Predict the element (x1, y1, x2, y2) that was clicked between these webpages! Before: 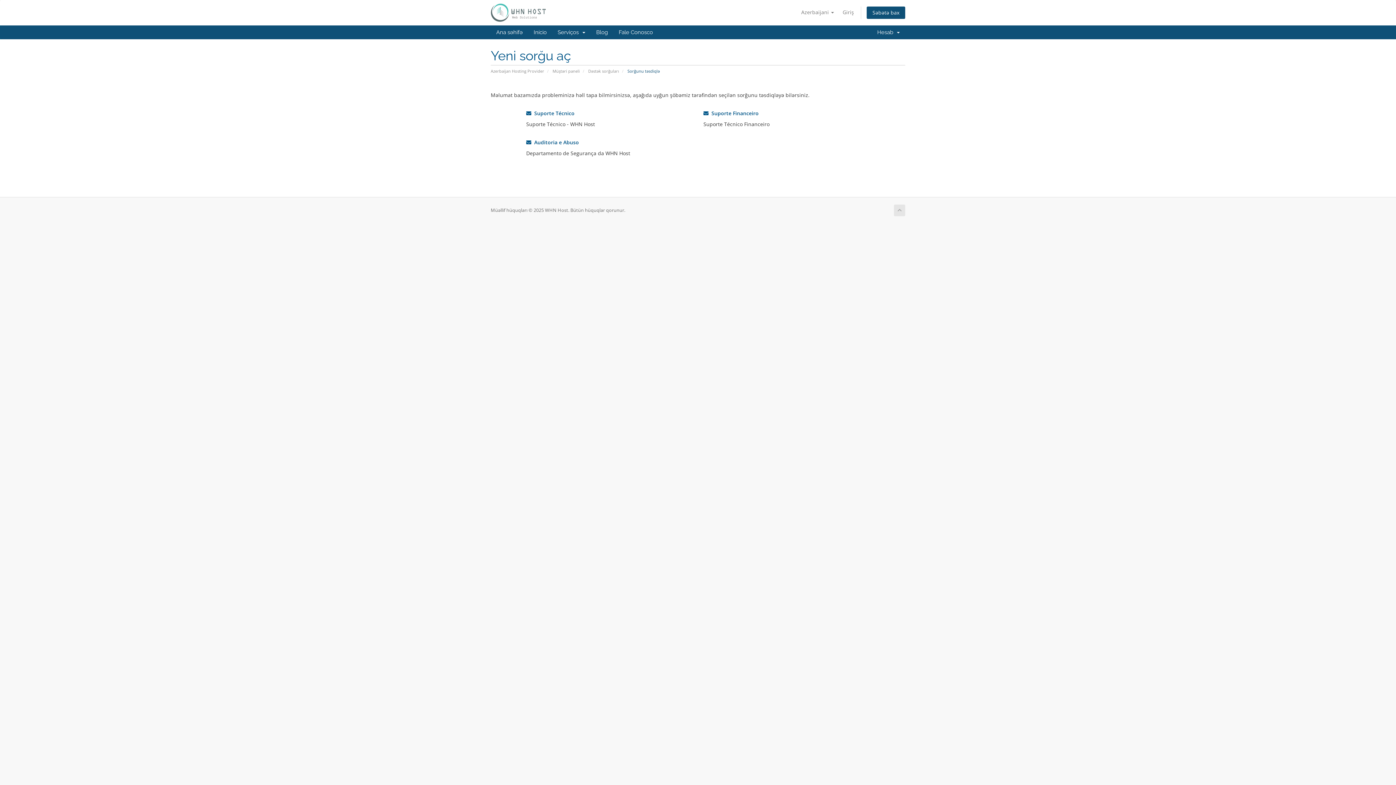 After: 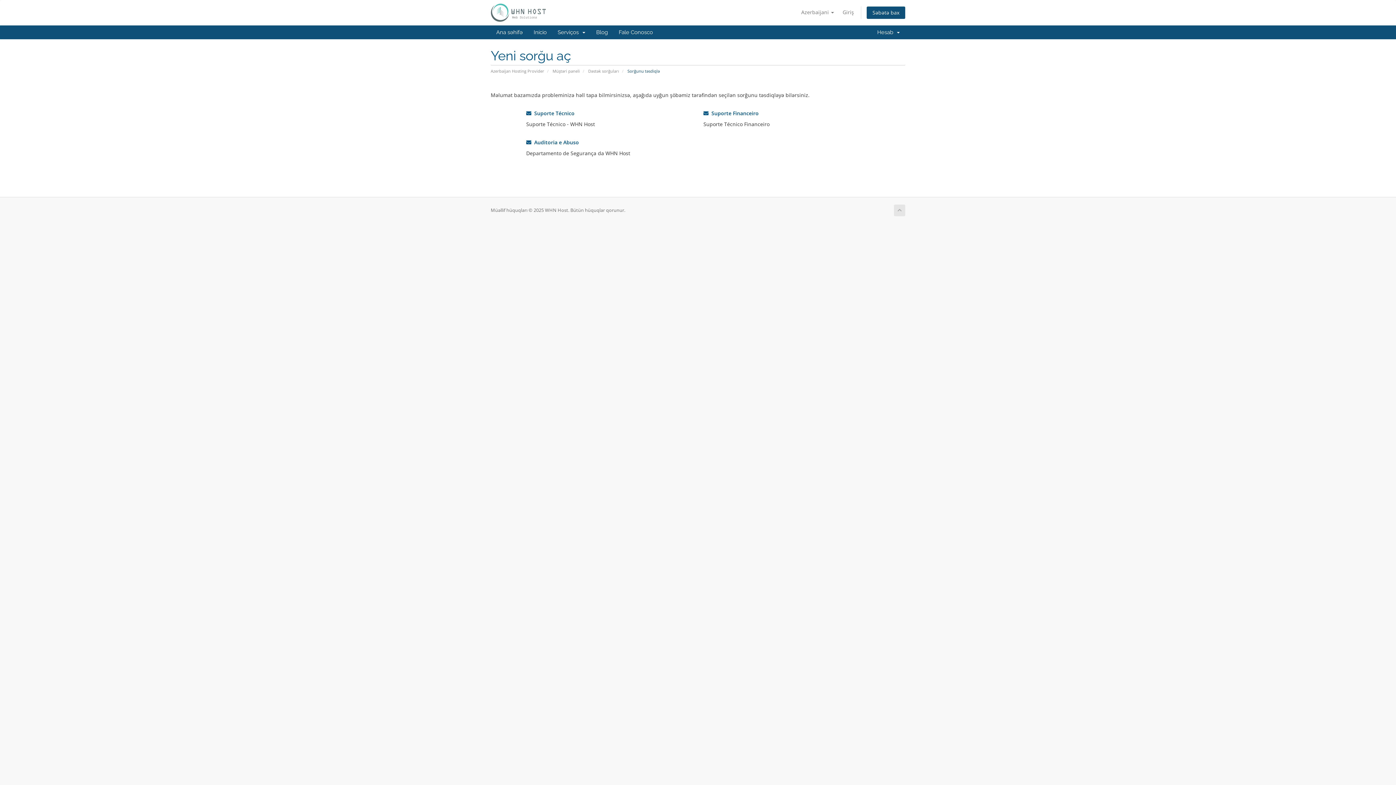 Action: bbox: (894, 204, 905, 216)